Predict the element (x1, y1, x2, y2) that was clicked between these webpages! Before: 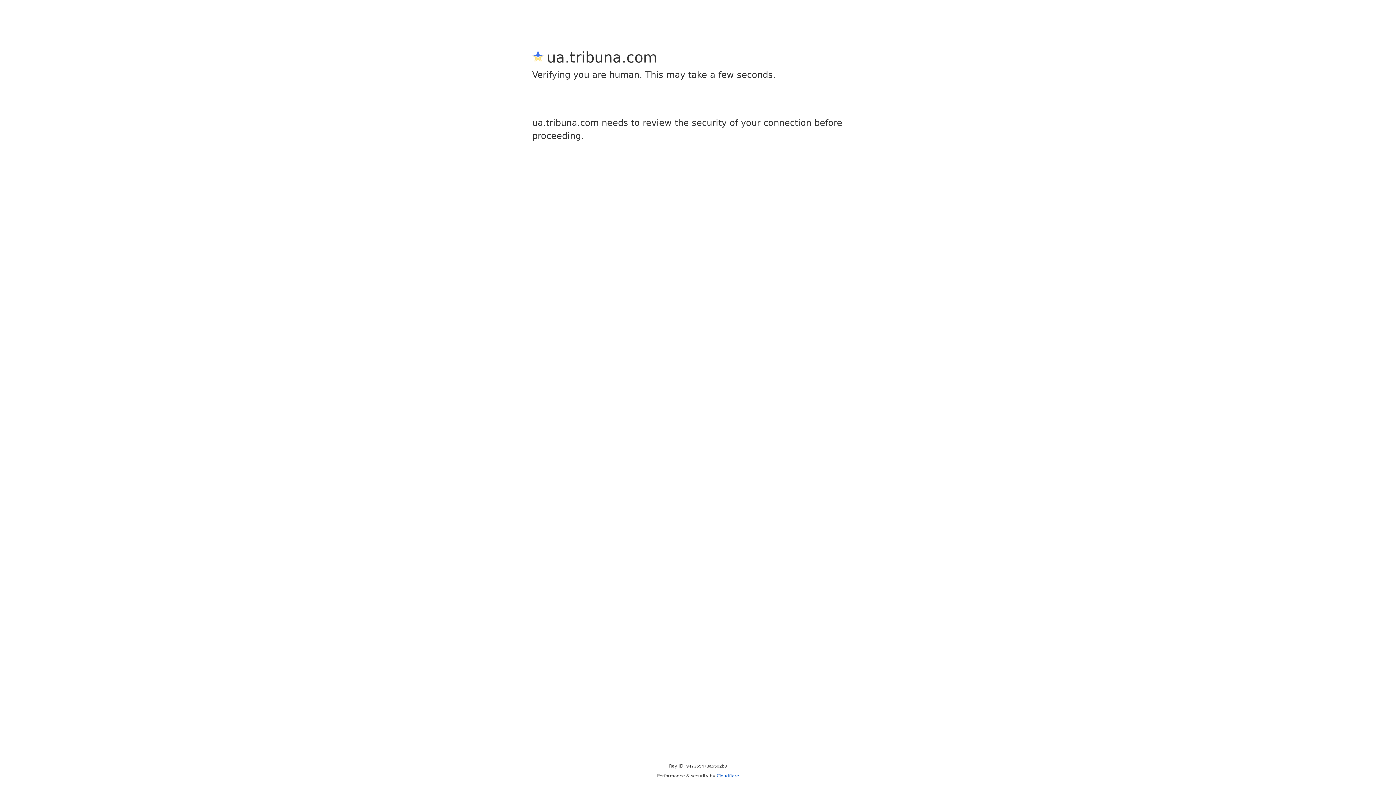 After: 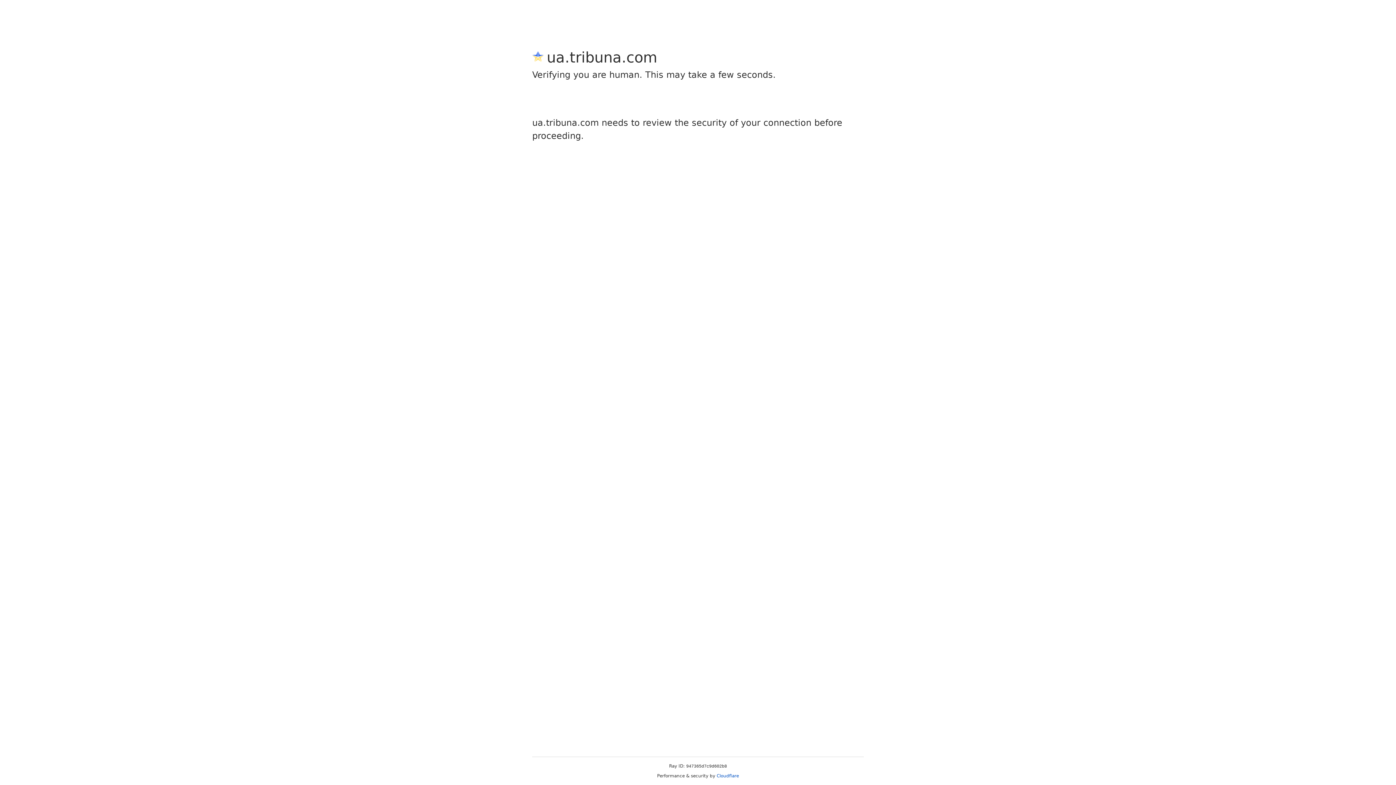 Action: label: Cloudflare bbox: (716, 773, 739, 778)